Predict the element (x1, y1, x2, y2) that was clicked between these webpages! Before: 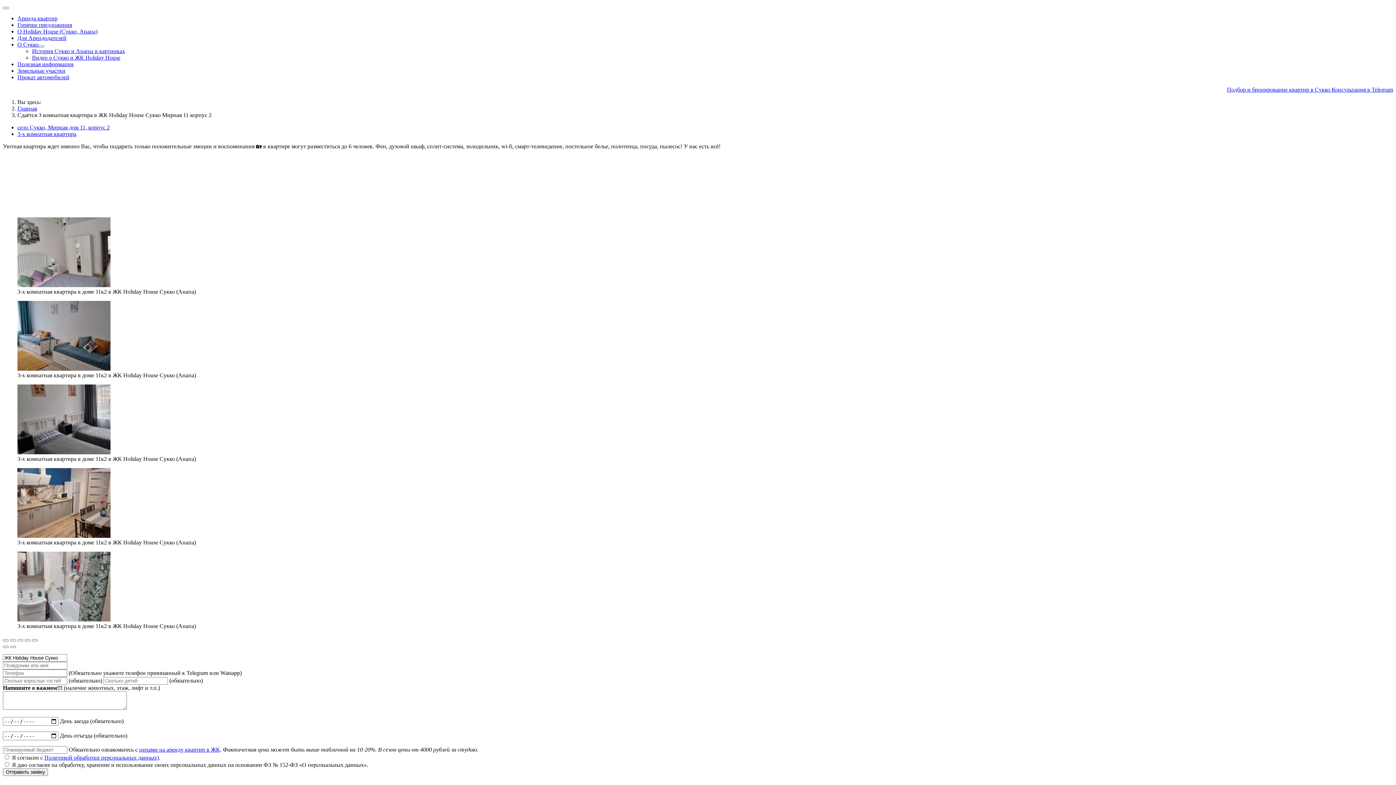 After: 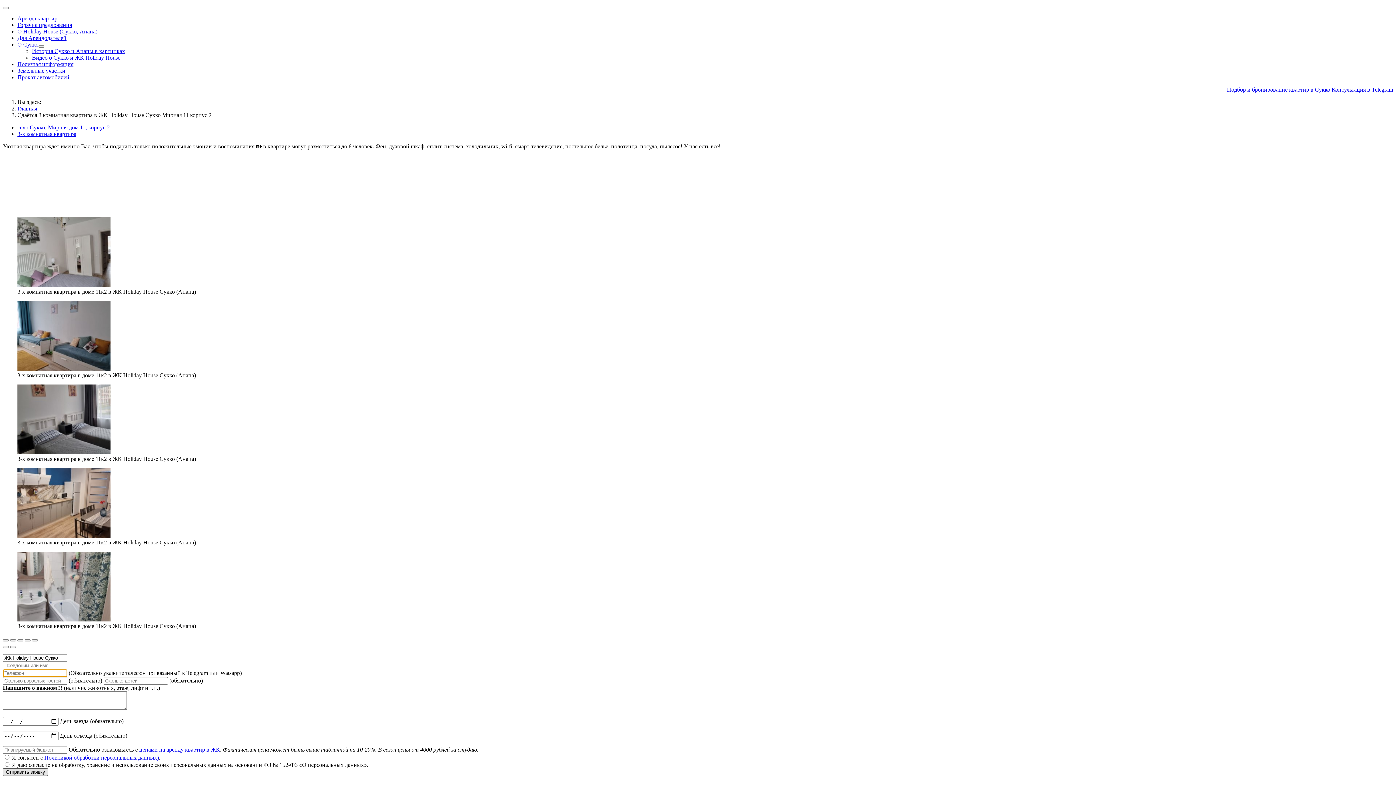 Action: bbox: (2, 768, 48, 776) label: Отправить заявку